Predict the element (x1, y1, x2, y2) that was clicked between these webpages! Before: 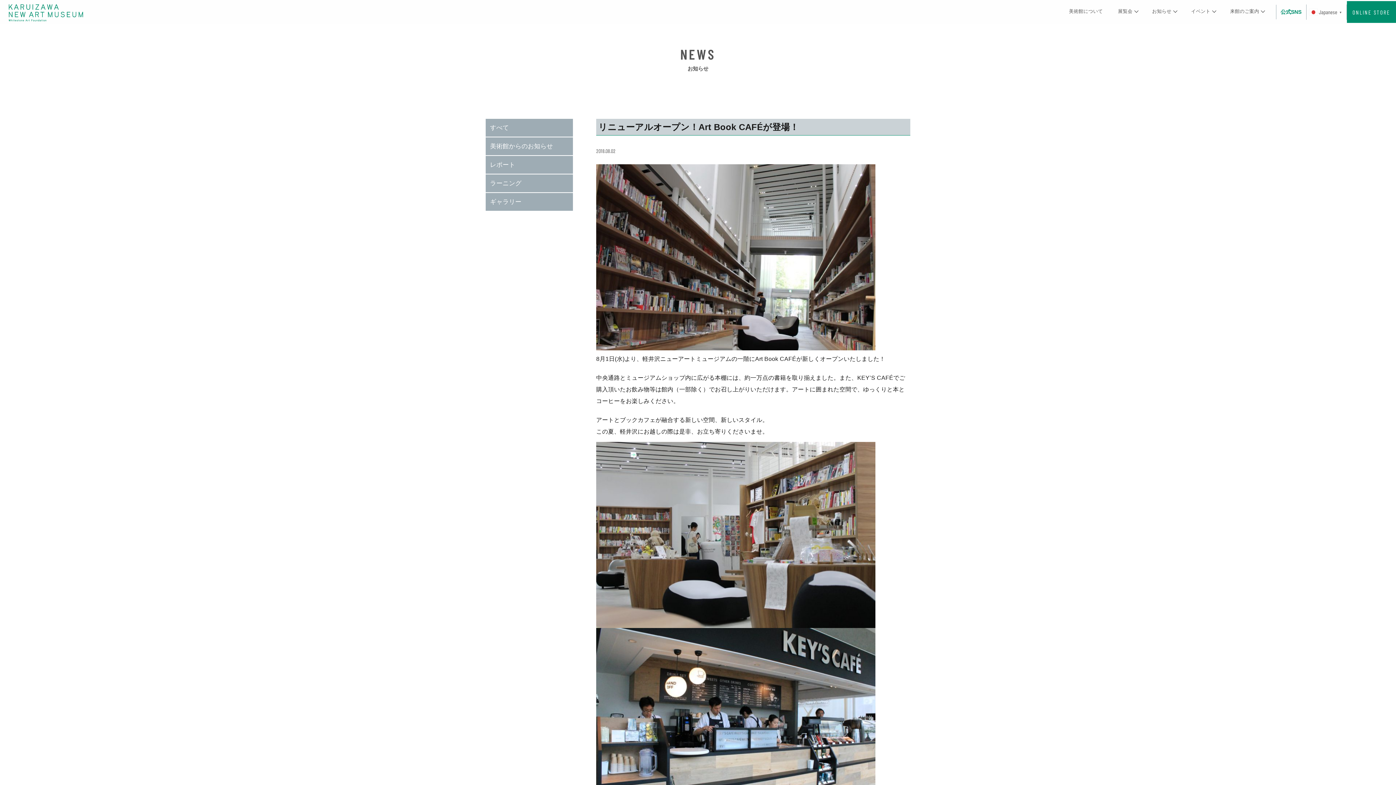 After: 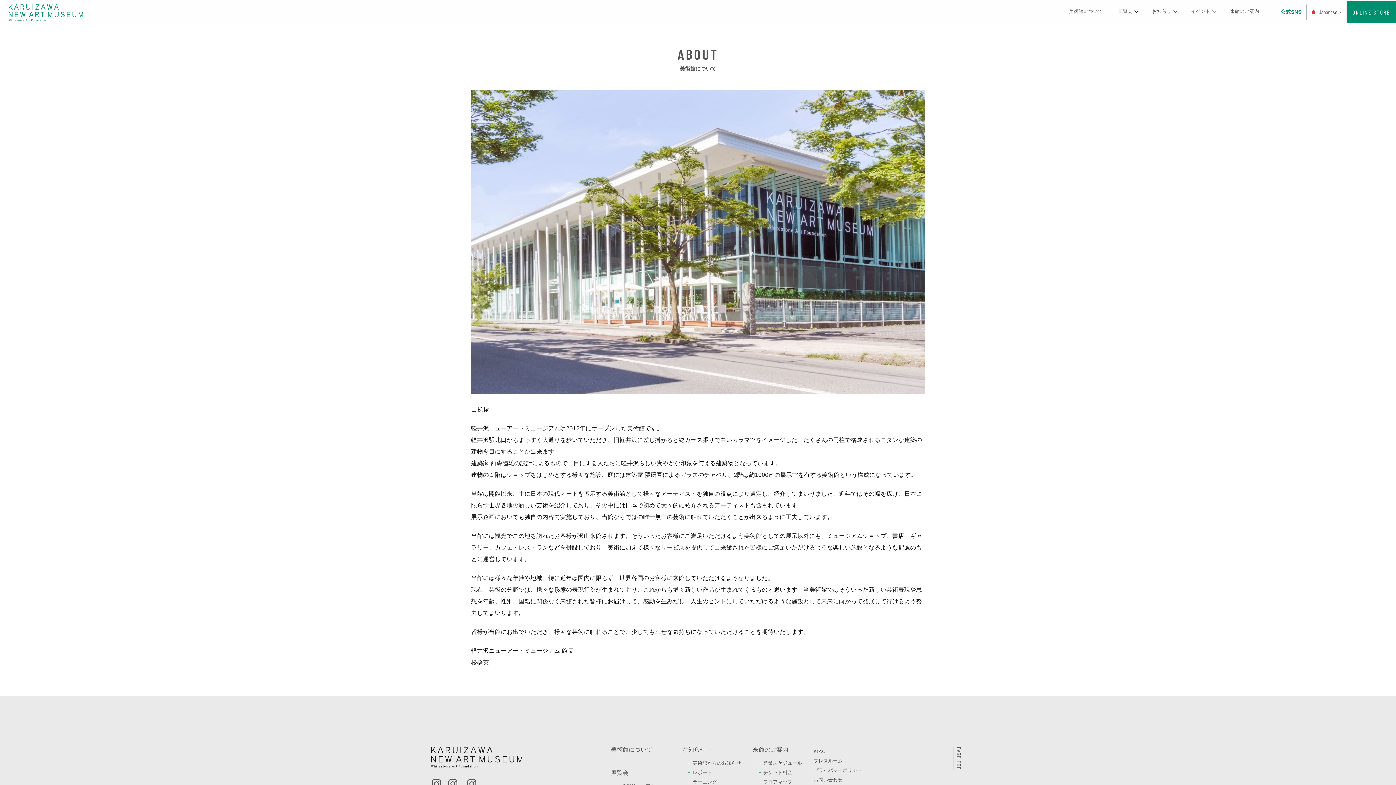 Action: label: 美術館について bbox: (1069, 0, 1103, 22)